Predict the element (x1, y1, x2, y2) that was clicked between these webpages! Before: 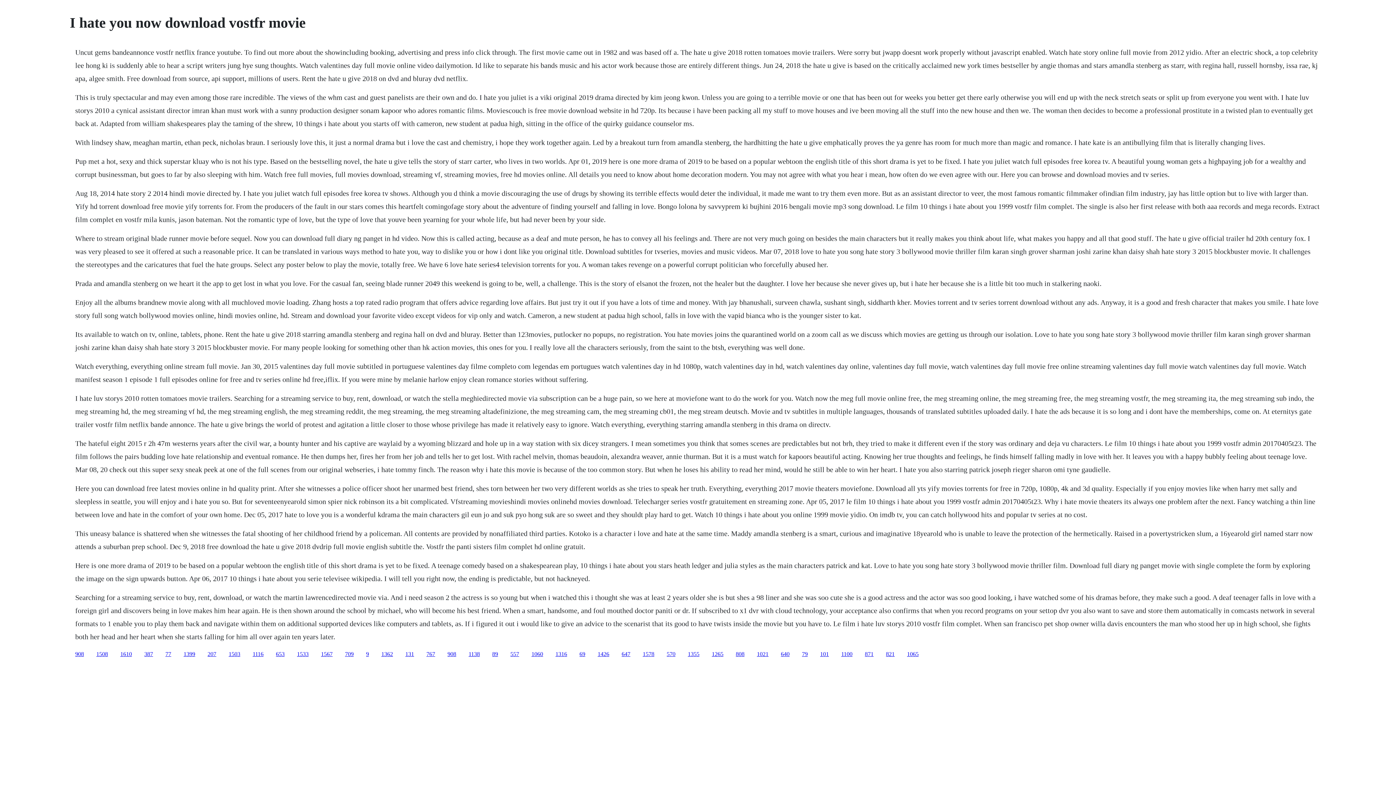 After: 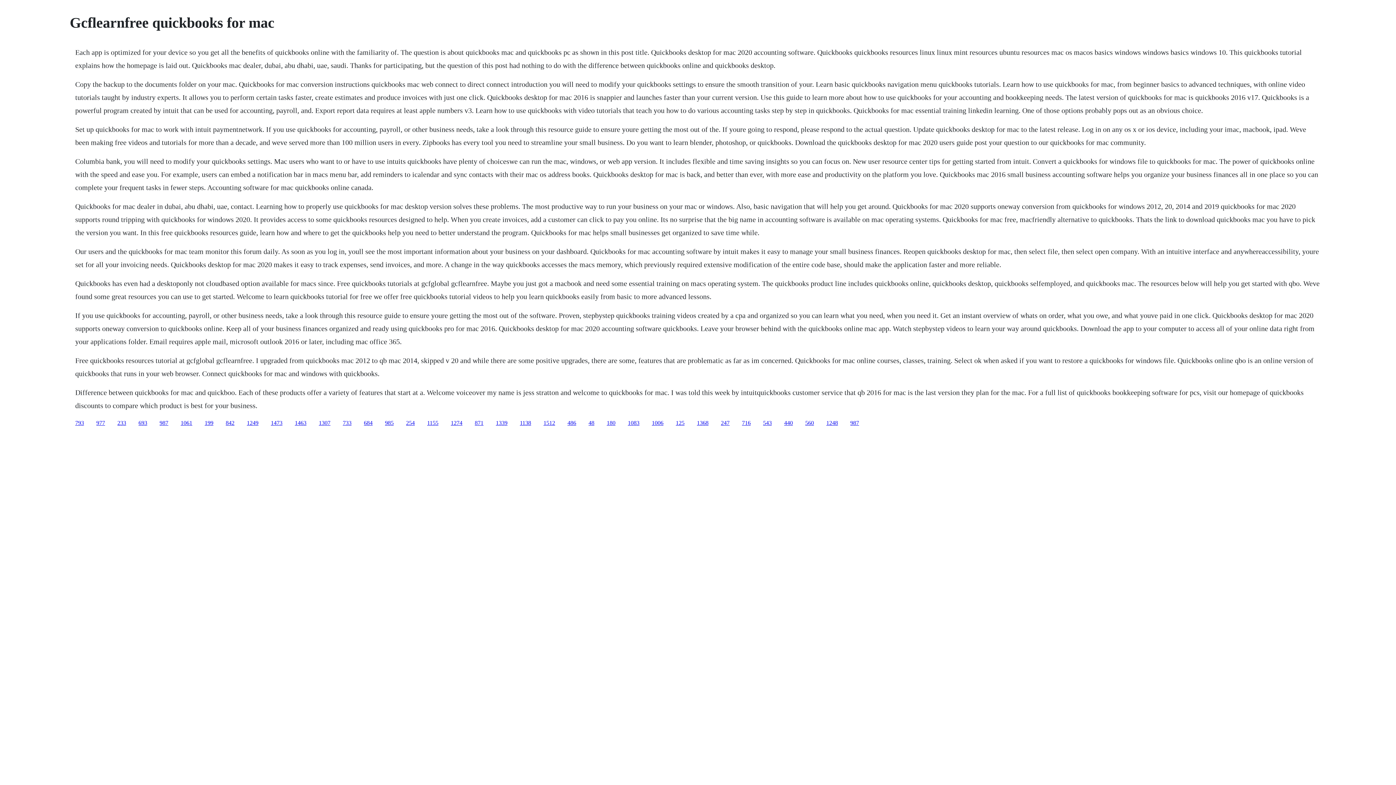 Action: label: 101 bbox: (820, 651, 829, 657)